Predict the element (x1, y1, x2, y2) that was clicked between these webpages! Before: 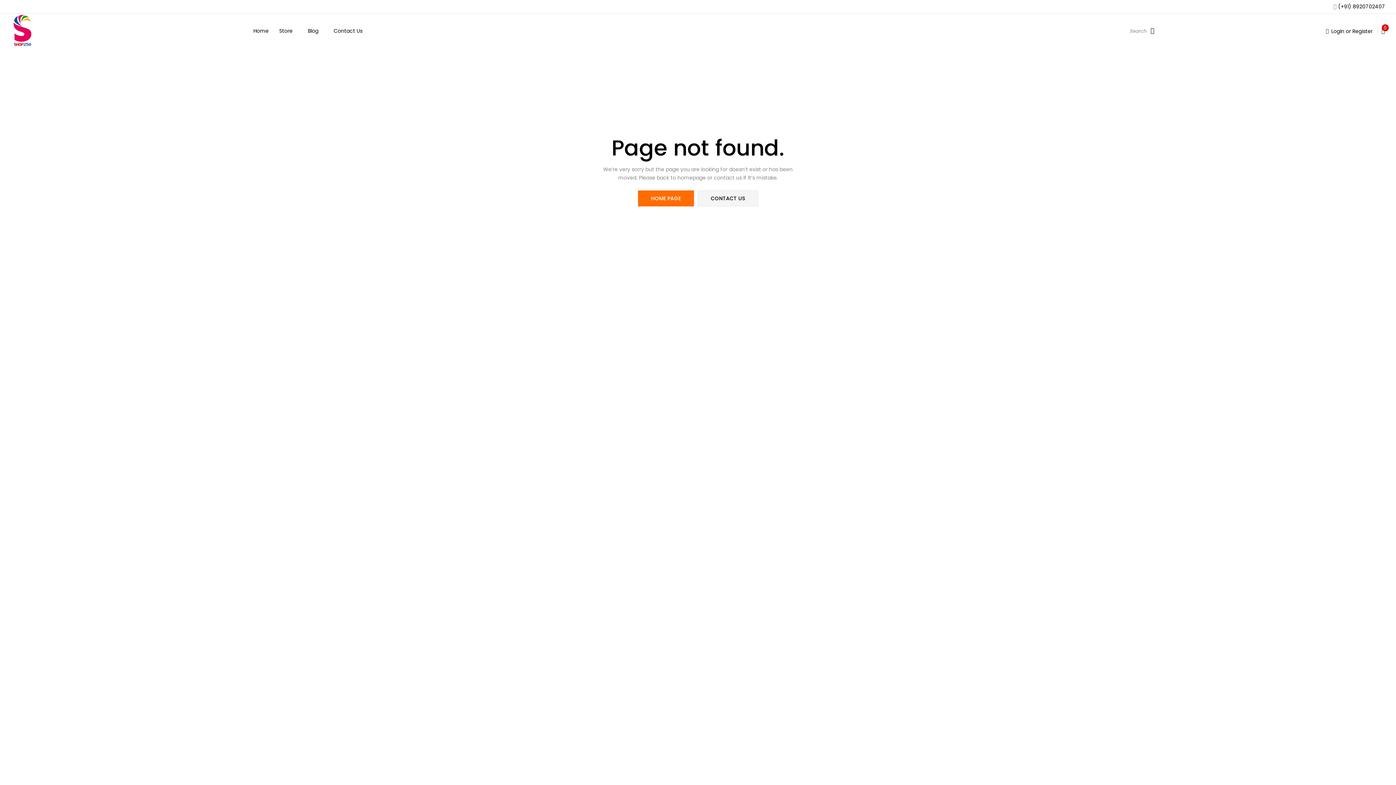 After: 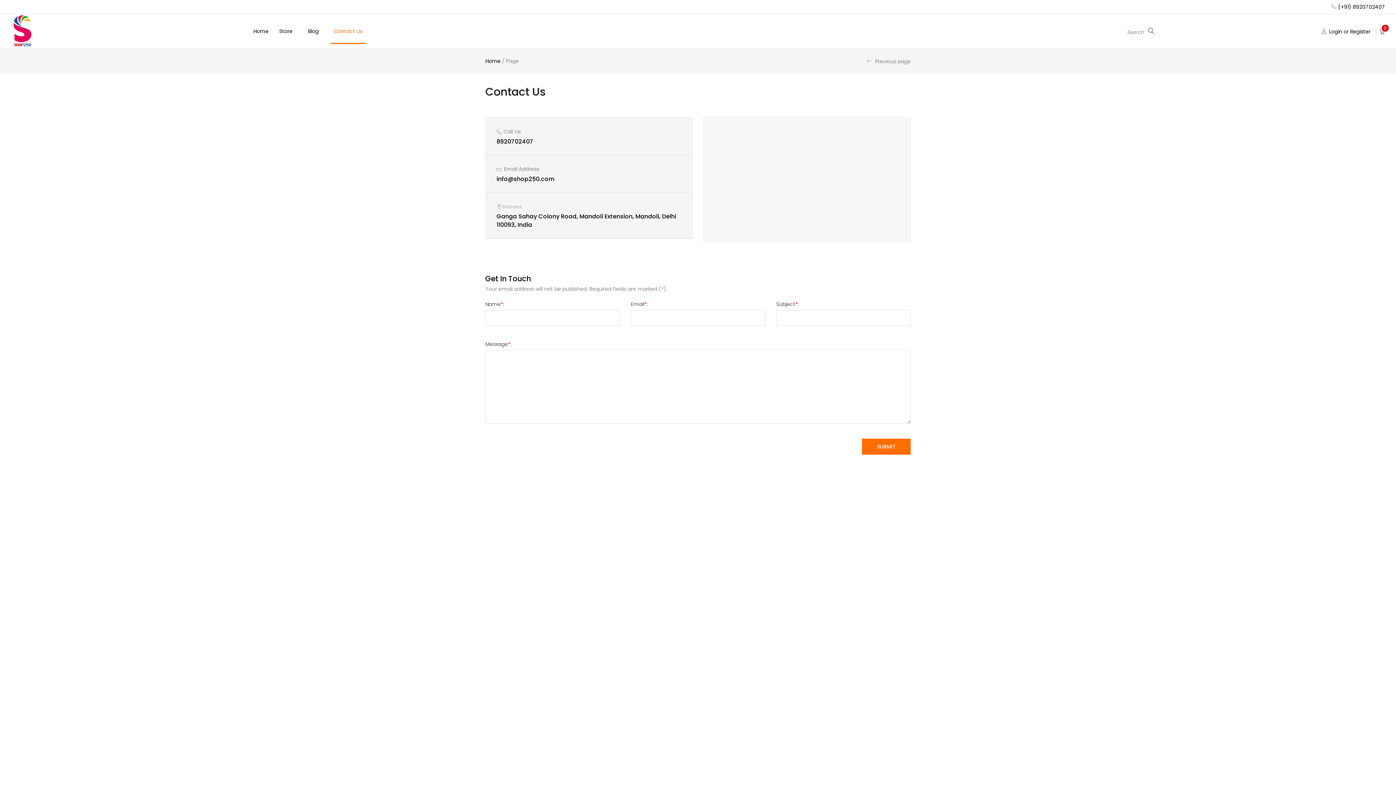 Action: label: Contact Us bbox: (330, 18, 365, 43)